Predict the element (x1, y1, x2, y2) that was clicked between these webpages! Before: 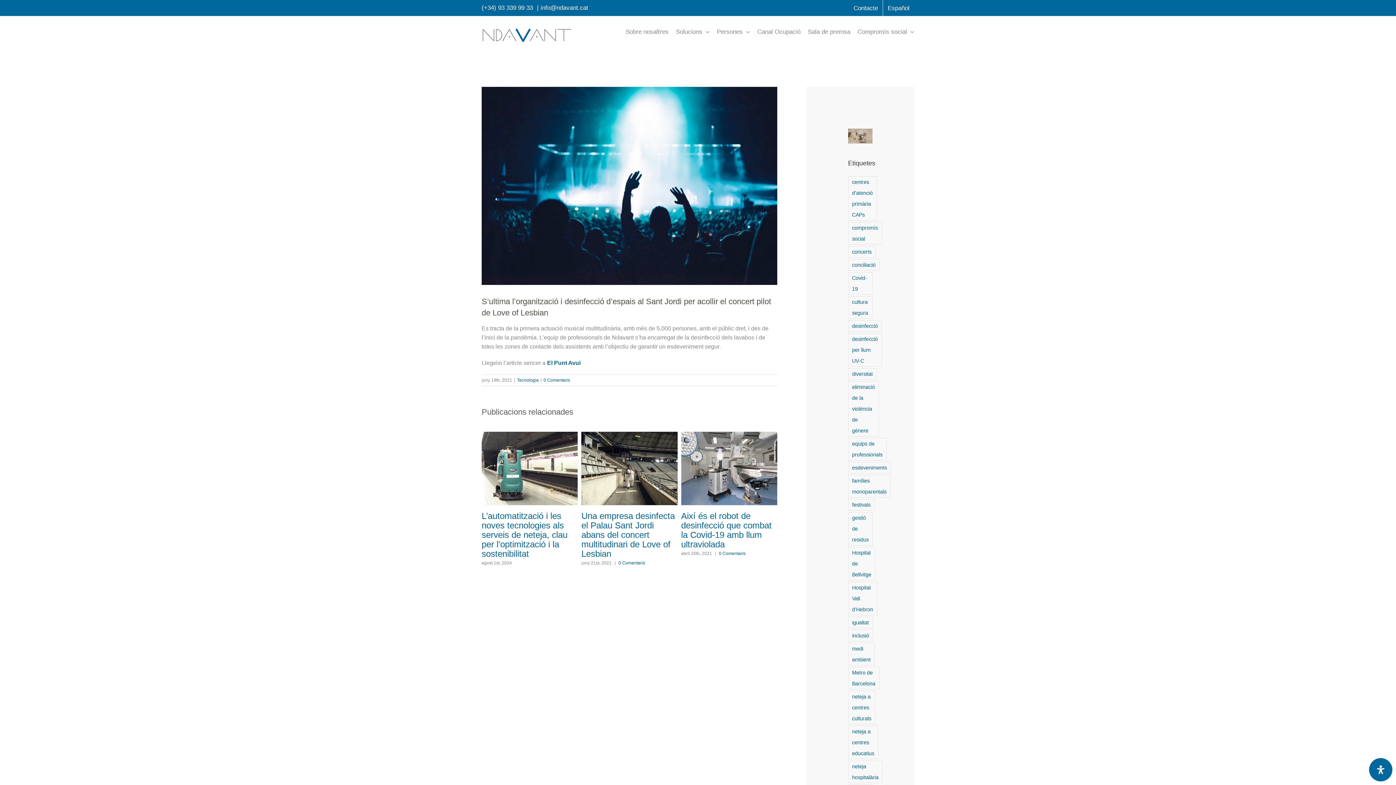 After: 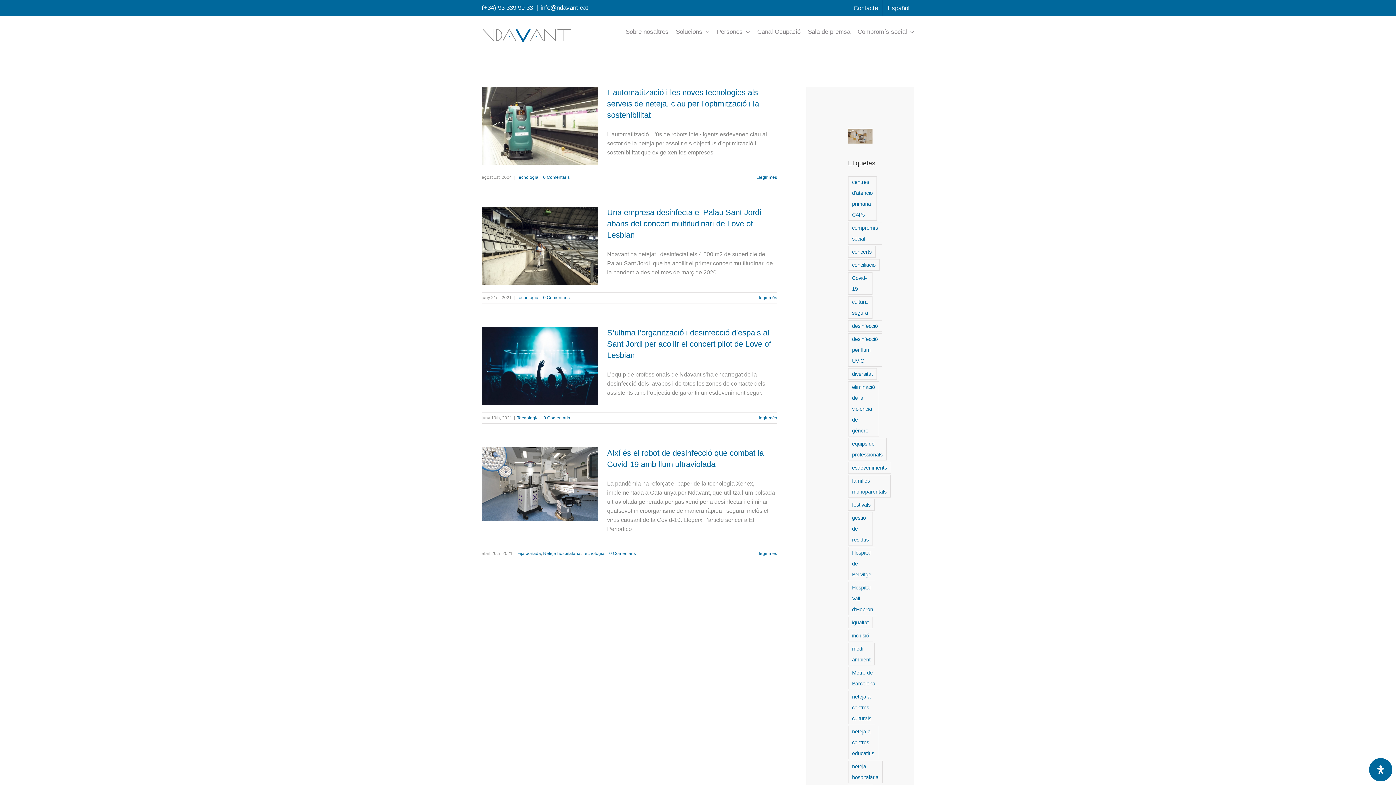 Action: label: Tecnologia bbox: (517, 377, 538, 382)